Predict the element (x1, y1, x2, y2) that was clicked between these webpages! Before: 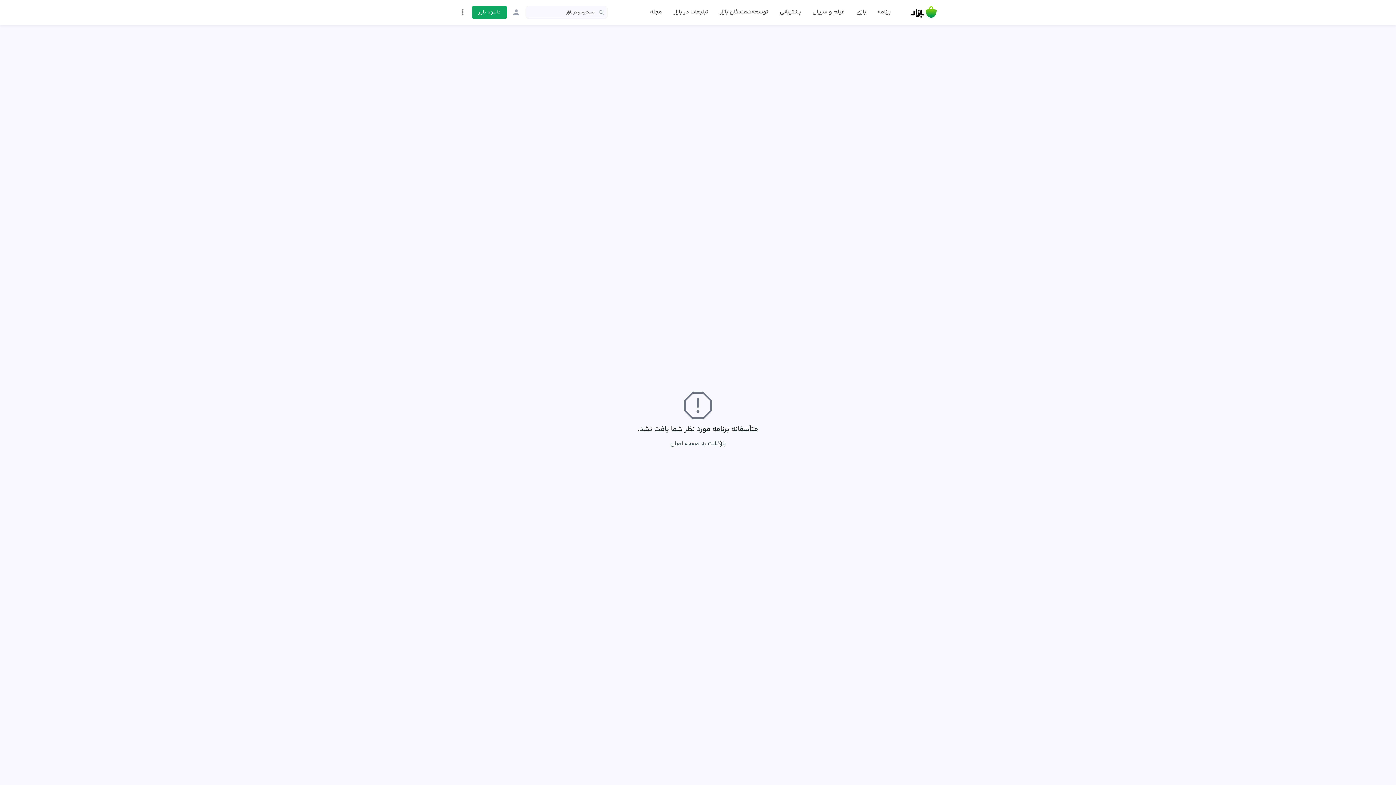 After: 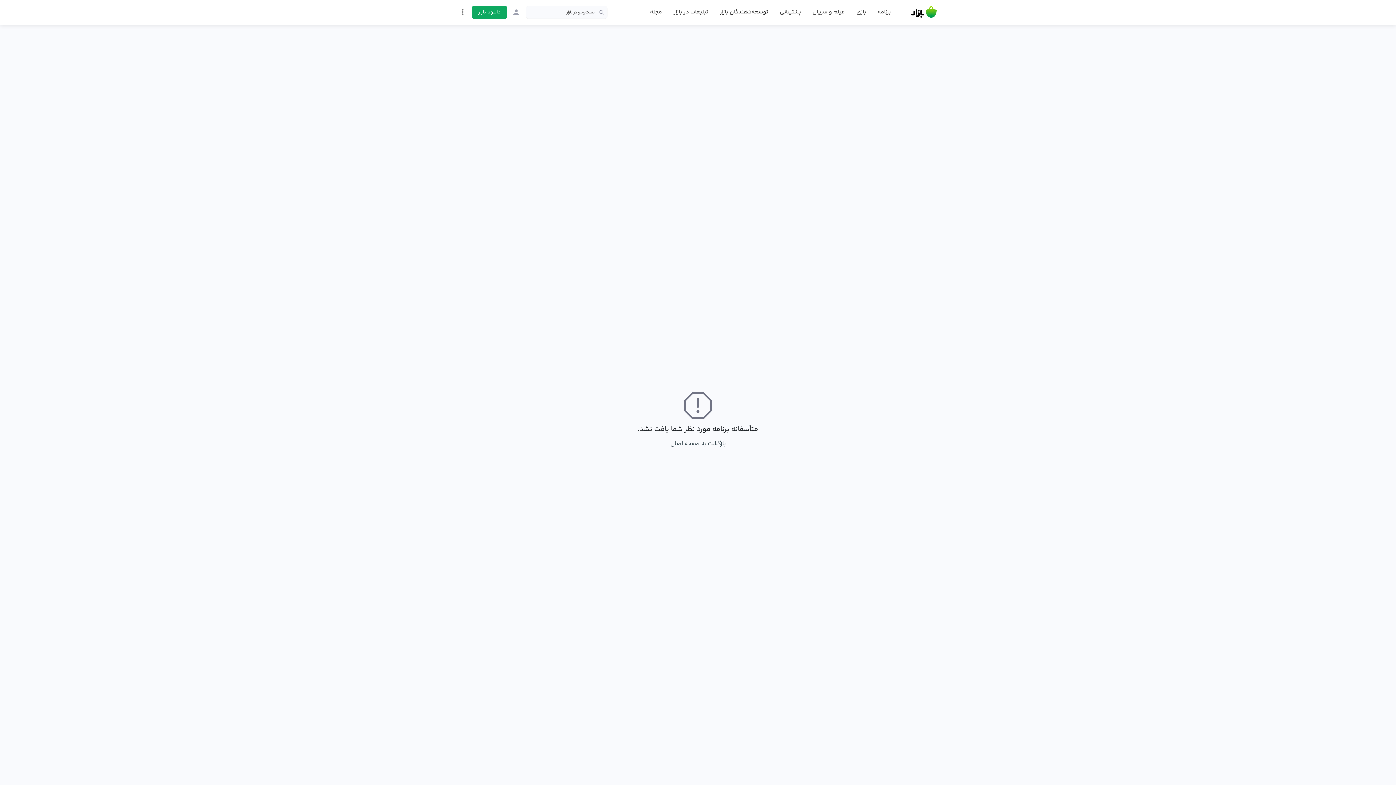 Action: label: توسعه‌دهندگان بازار bbox: (719, 1, 768, 23)